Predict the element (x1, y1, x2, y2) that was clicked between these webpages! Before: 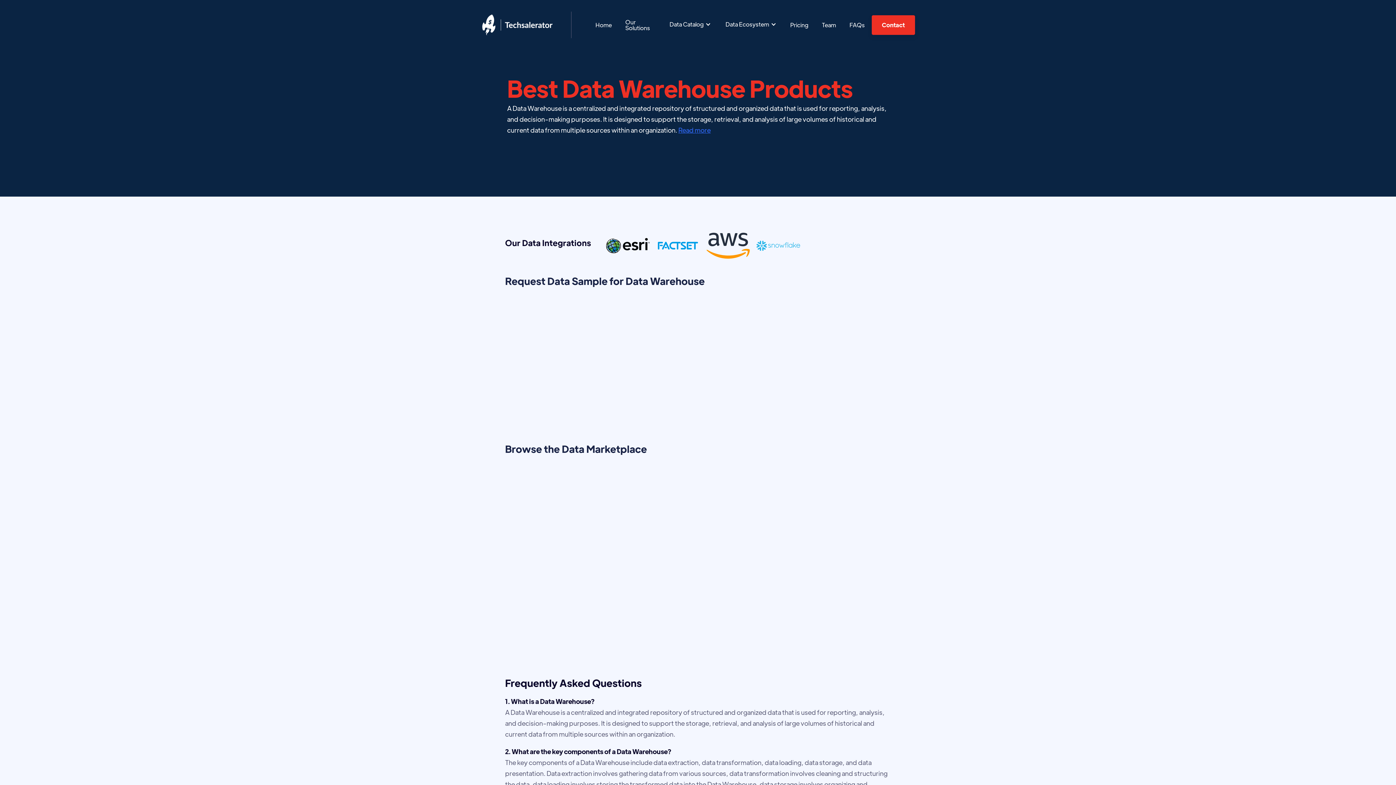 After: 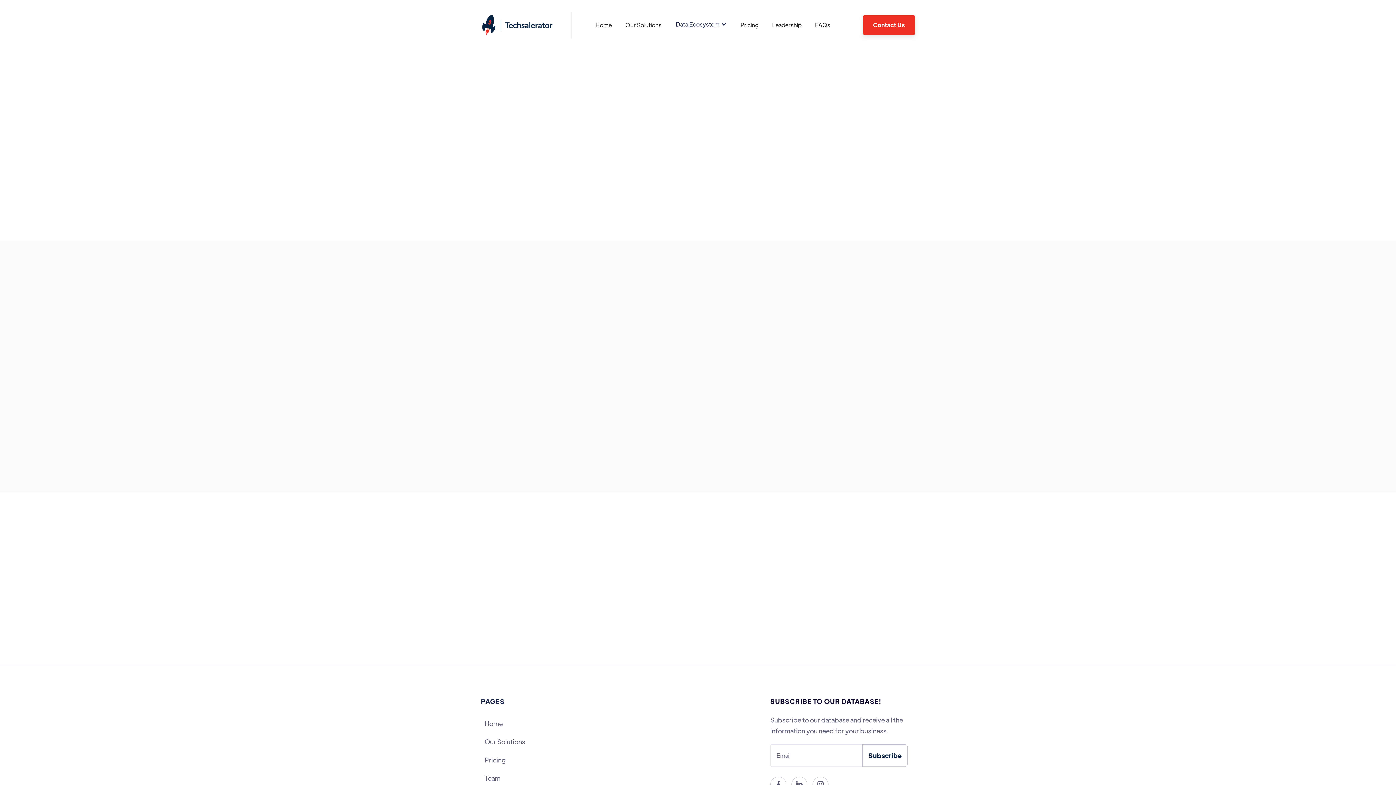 Action: label: Data Sample bbox: (669, 345, 727, 366)